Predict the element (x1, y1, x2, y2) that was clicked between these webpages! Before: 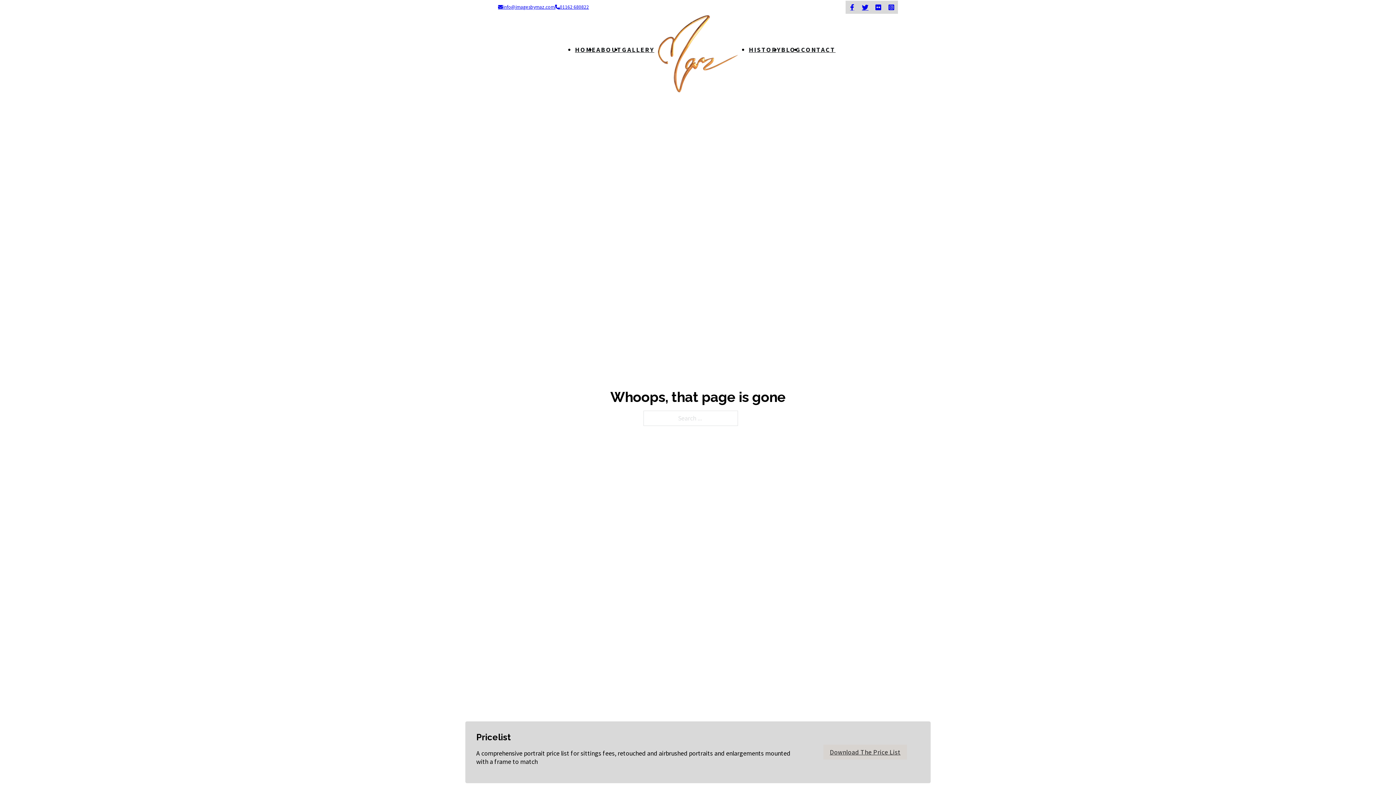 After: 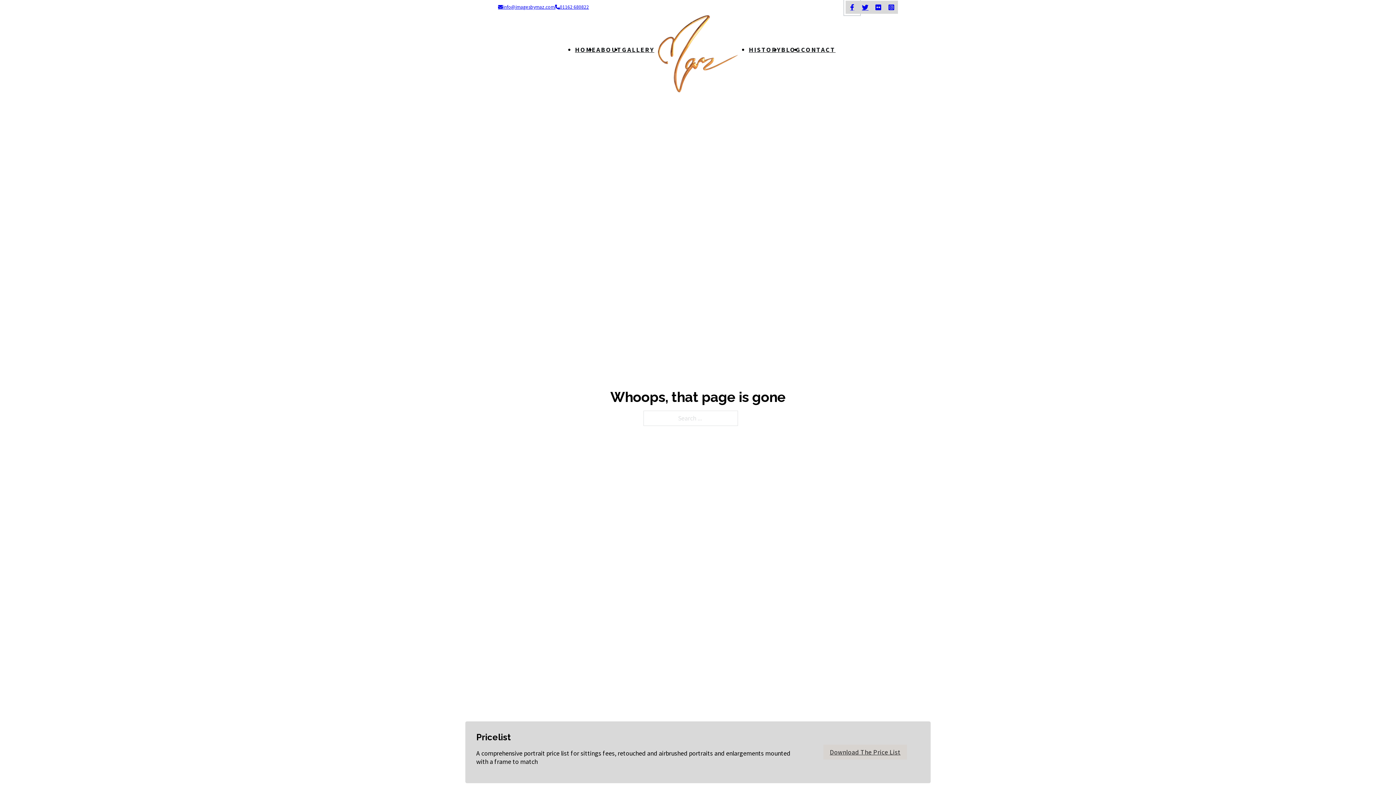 Action: bbox: (845, 0, 858, 13)